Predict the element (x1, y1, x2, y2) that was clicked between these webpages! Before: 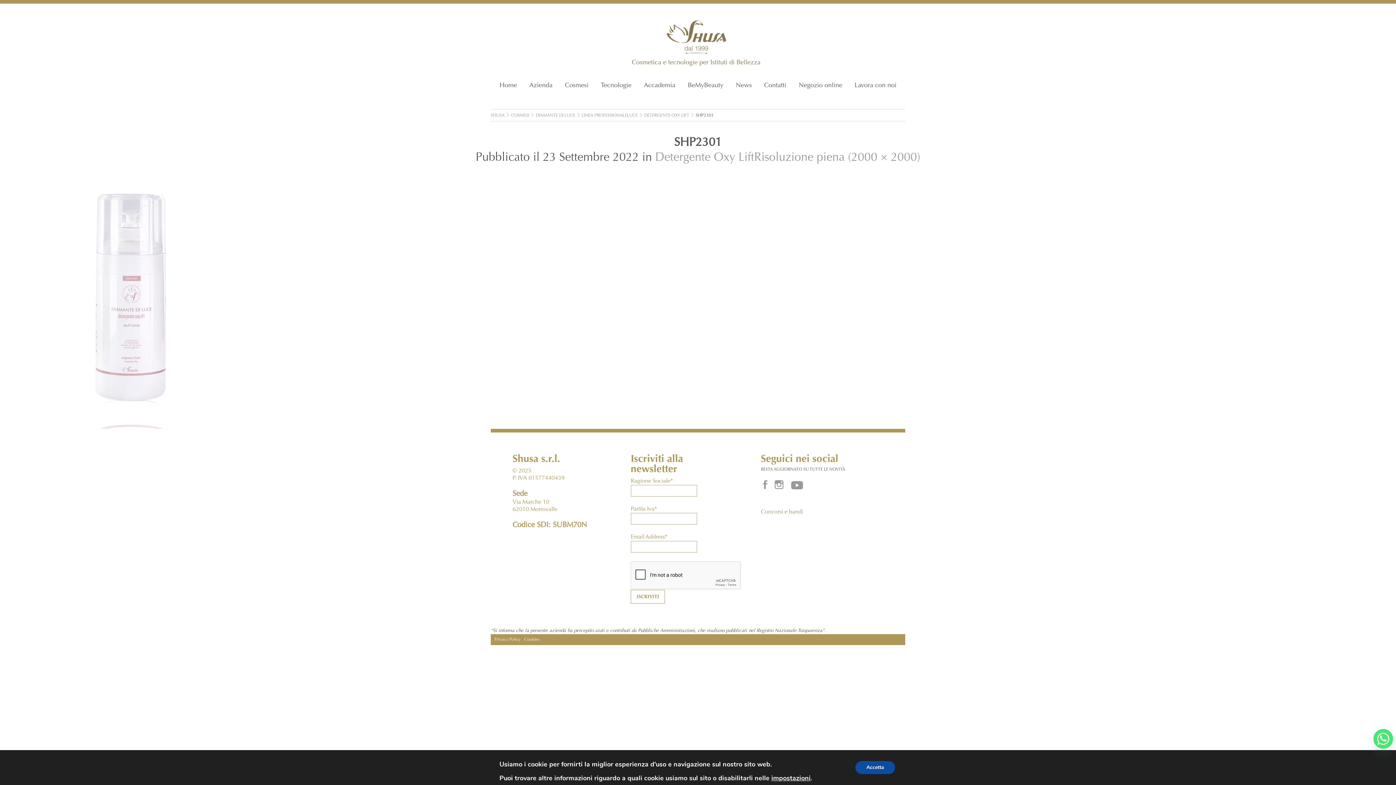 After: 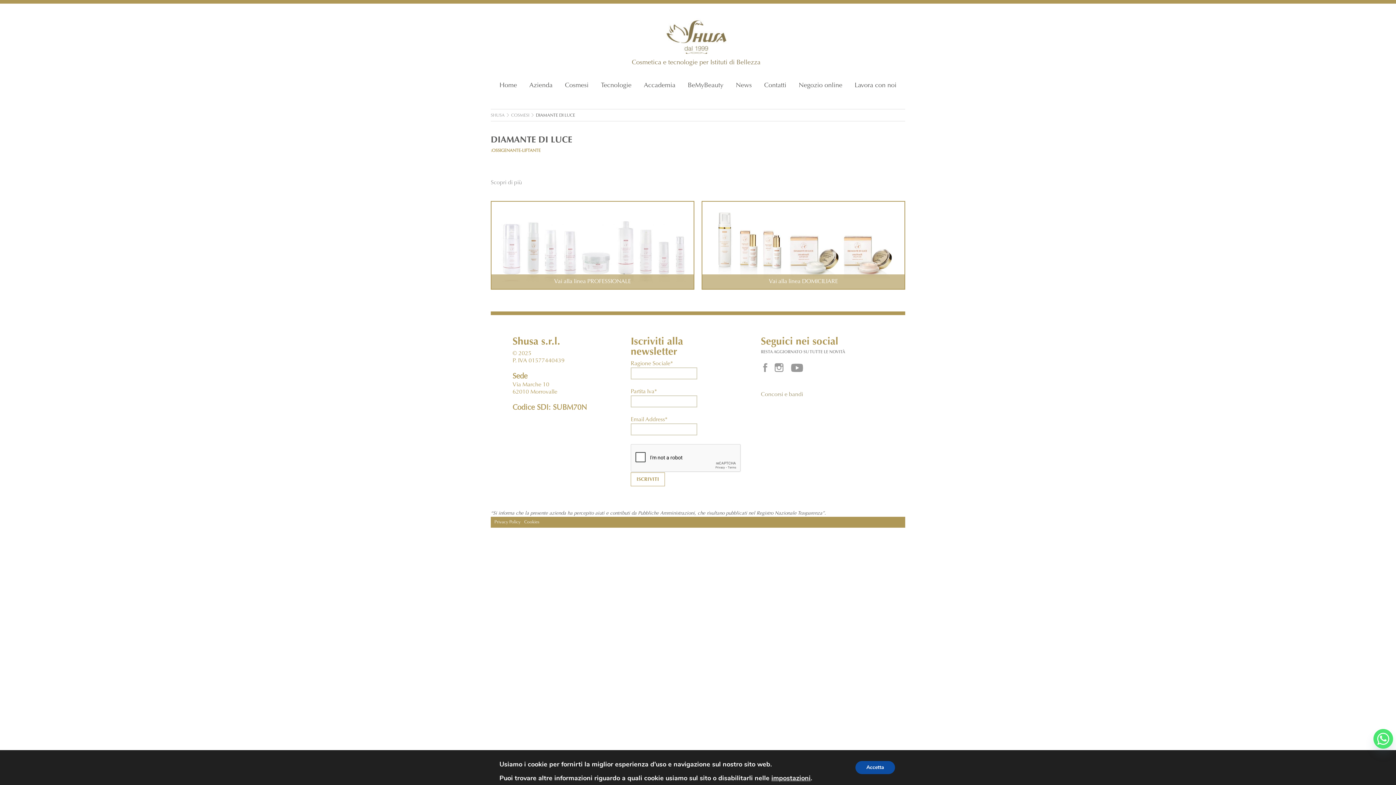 Action: label: DIAMANTE DI LUCE bbox: (536, 113, 575, 117)